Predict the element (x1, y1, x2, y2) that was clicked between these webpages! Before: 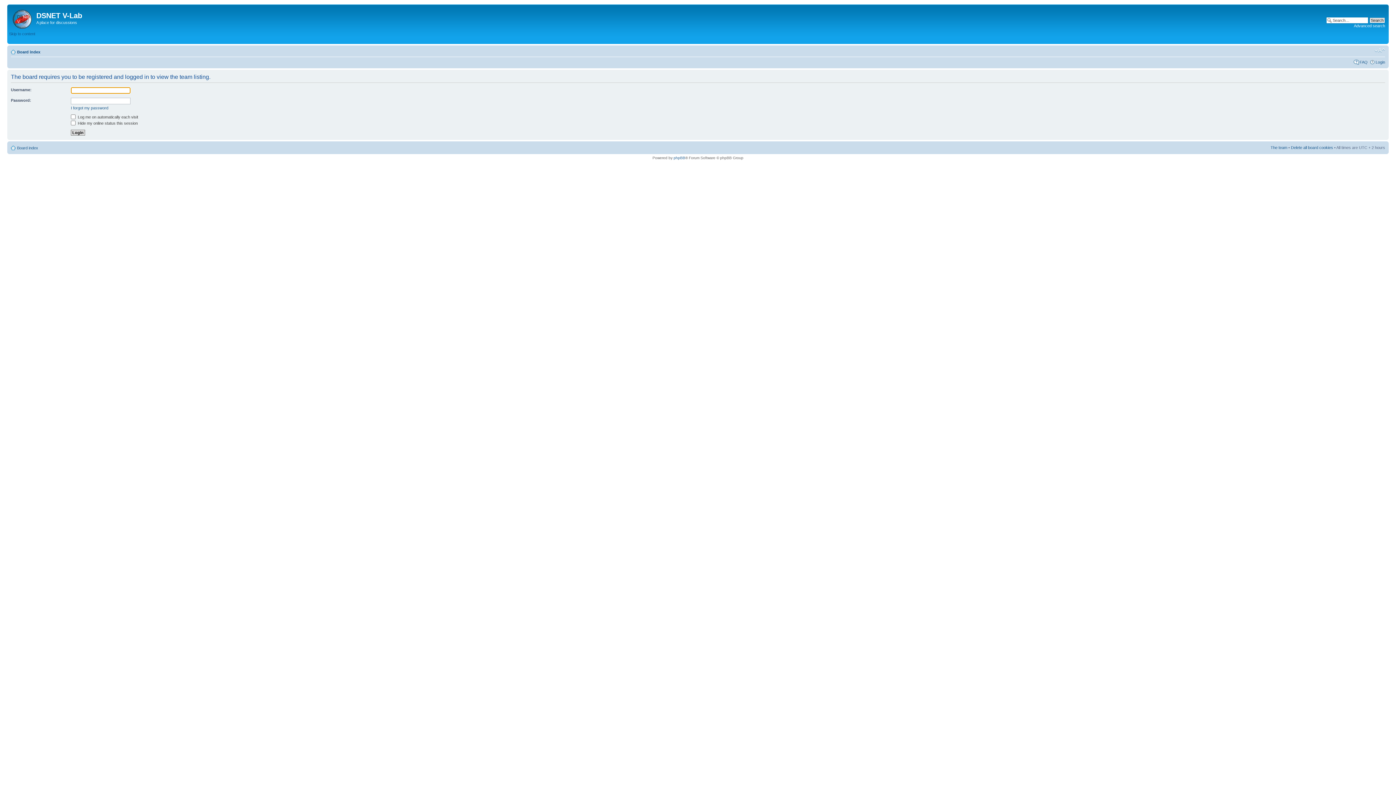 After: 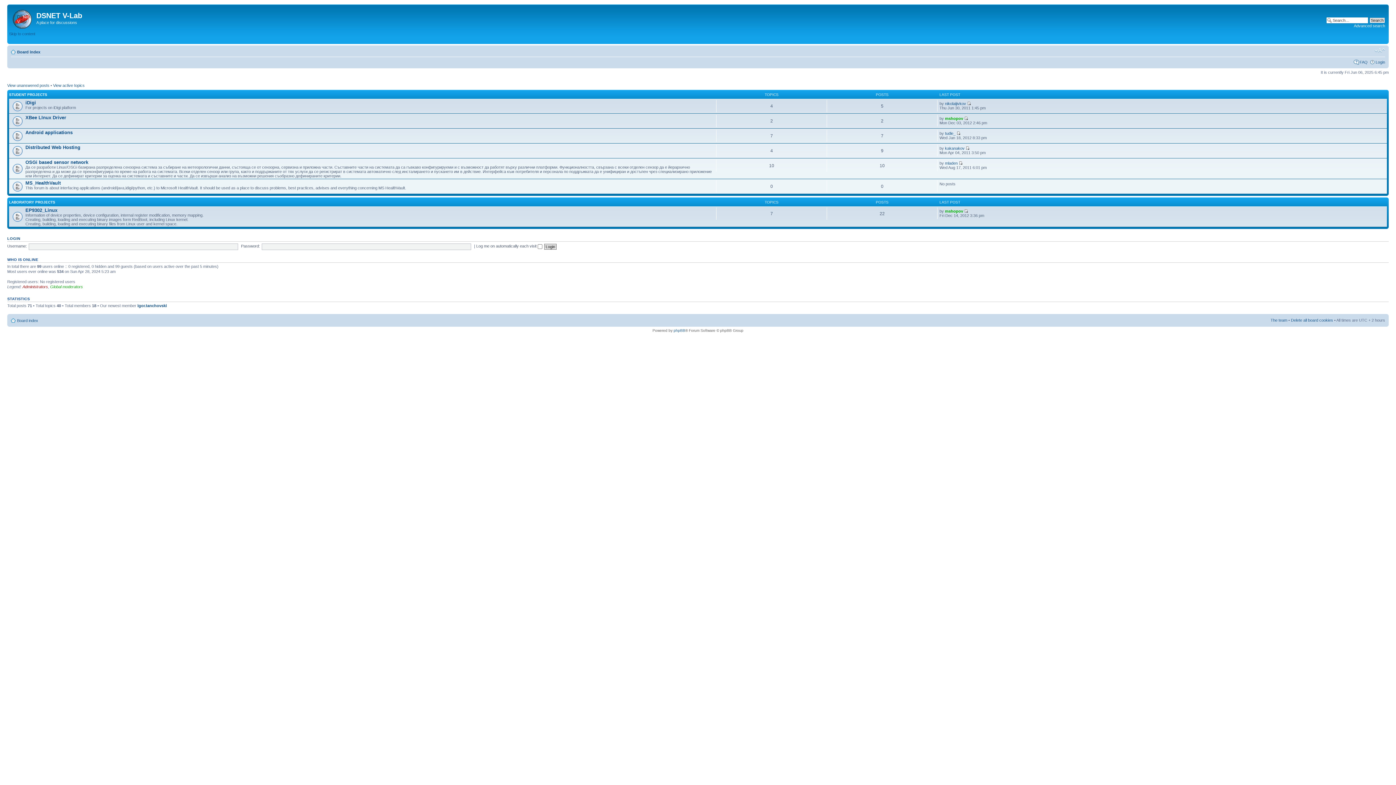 Action: label: Board index bbox: (17, 49, 40, 54)